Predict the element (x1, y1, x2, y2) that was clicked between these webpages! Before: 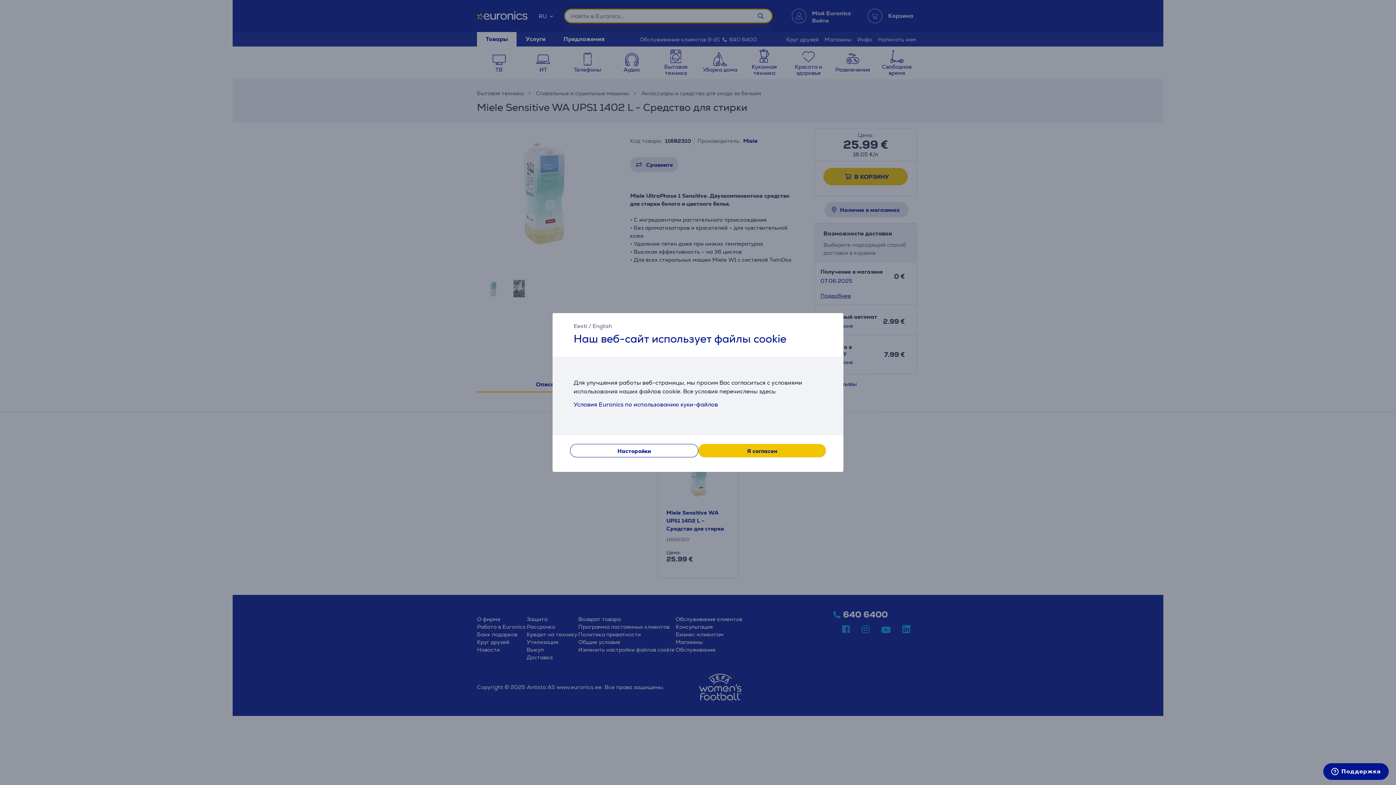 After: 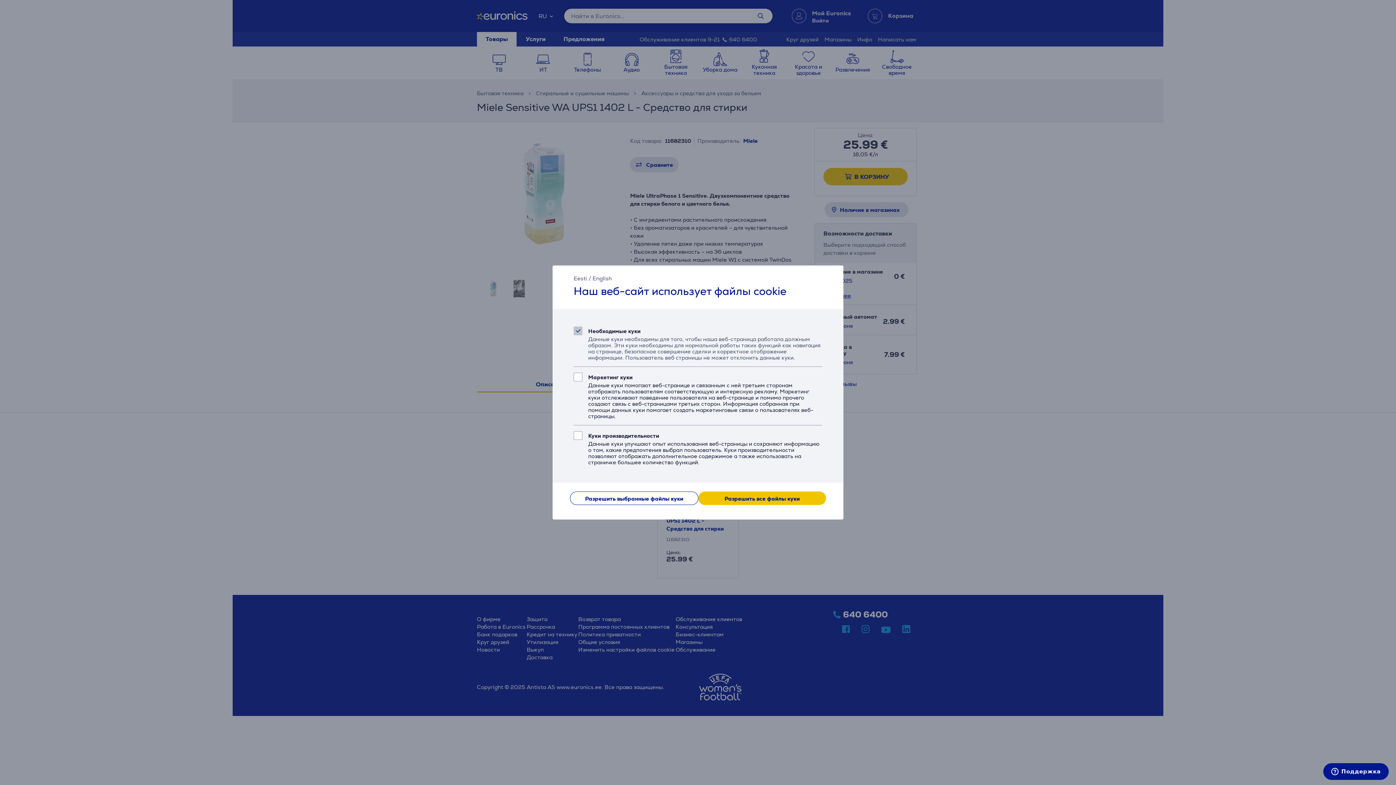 Action: bbox: (570, 444, 698, 457) label: Насторойки